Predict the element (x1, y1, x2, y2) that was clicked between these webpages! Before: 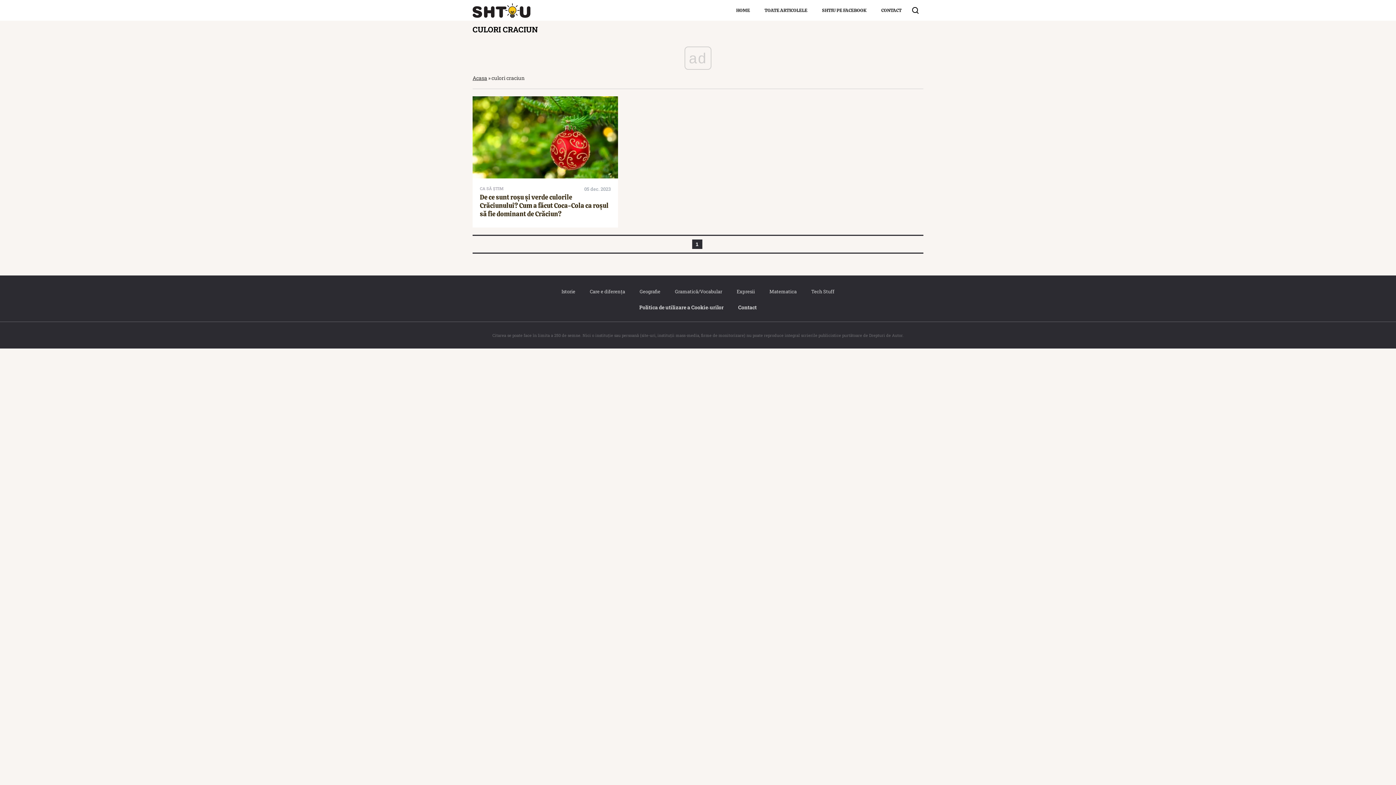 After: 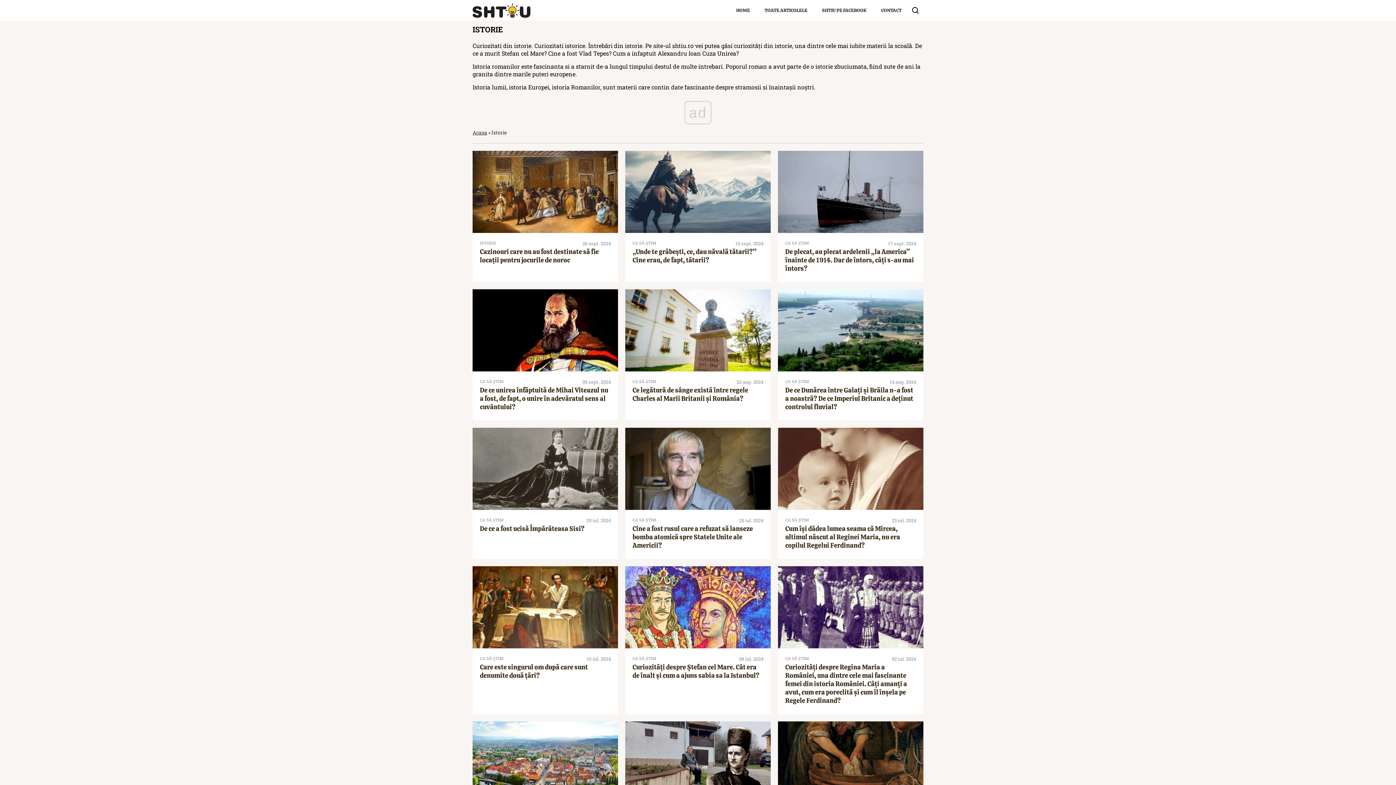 Action: label: Istorie bbox: (561, 286, 575, 296)